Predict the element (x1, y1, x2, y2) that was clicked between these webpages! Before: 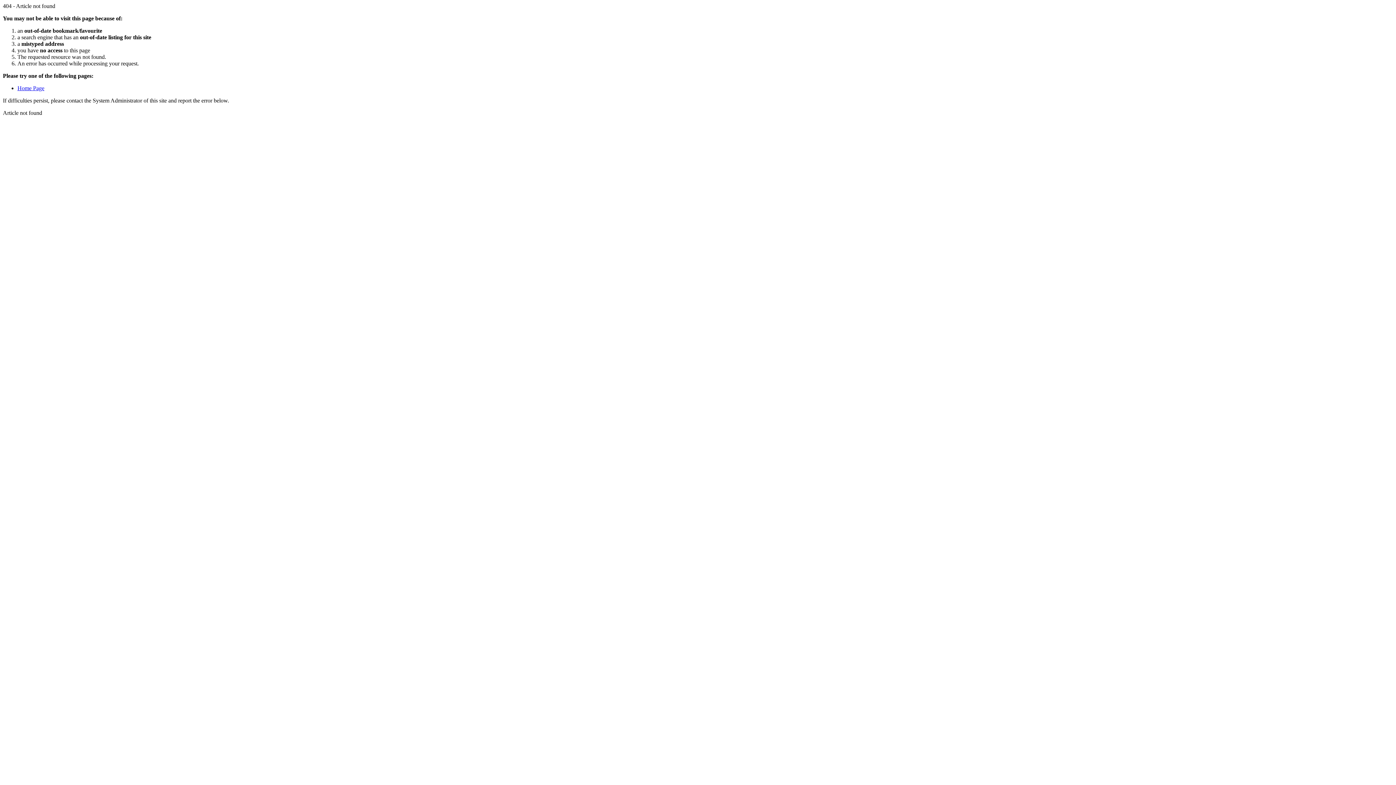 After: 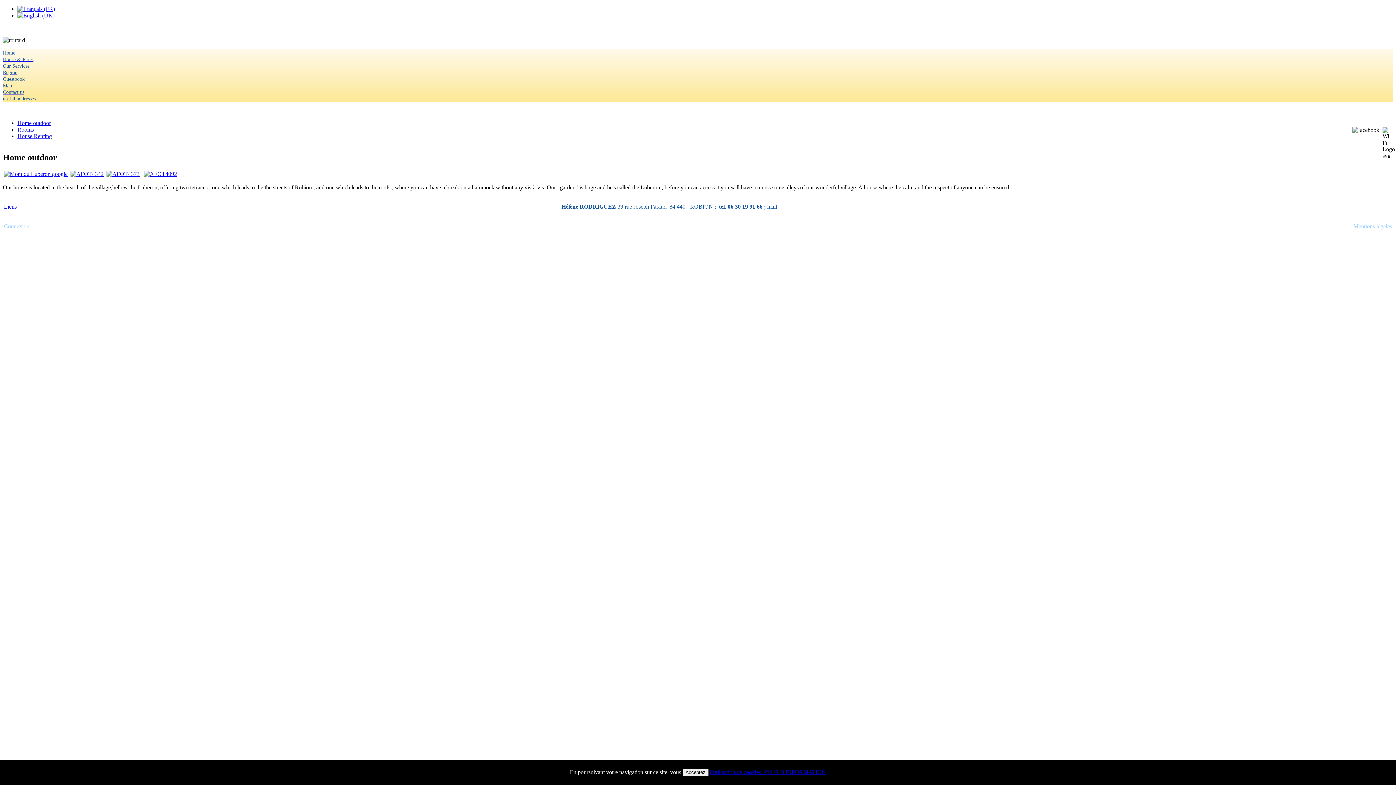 Action: label: Home Page bbox: (17, 85, 44, 91)